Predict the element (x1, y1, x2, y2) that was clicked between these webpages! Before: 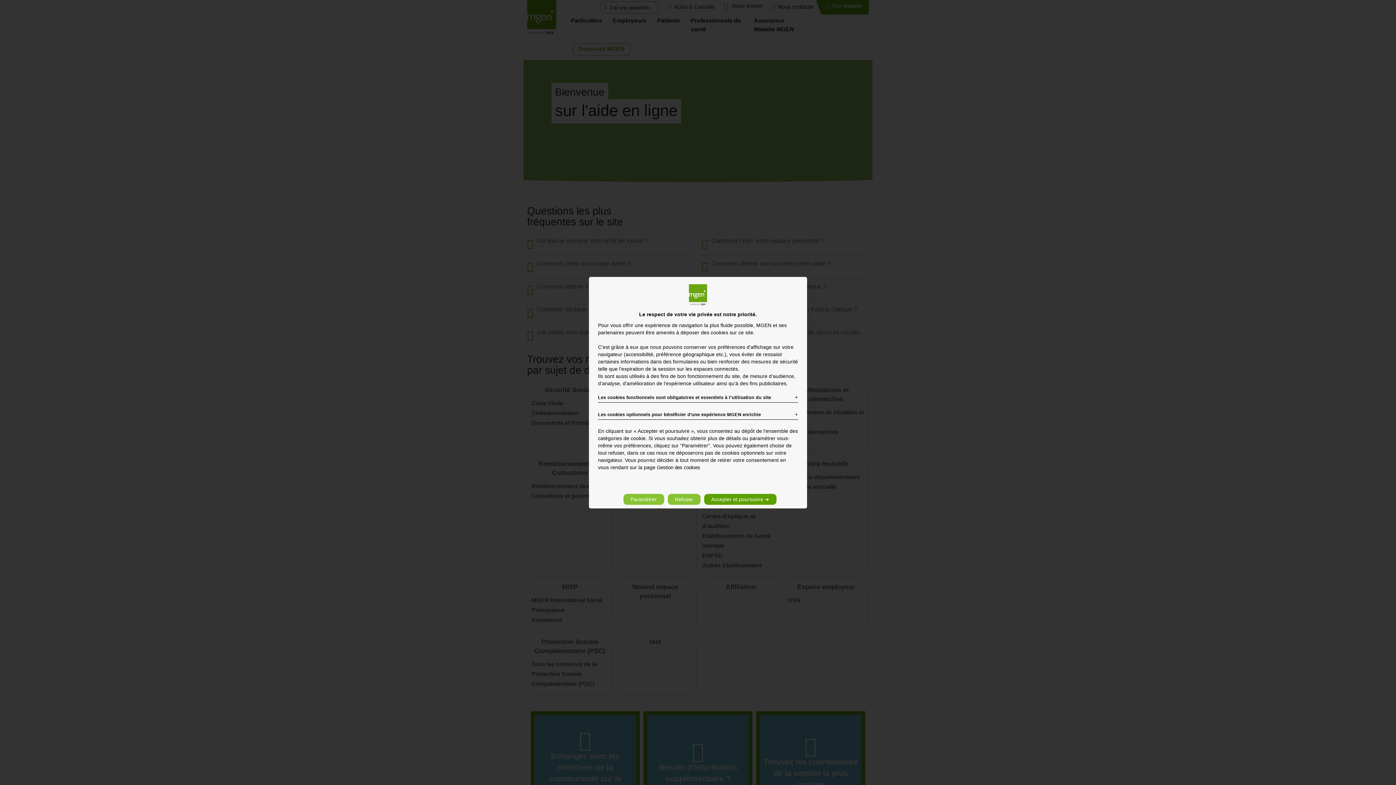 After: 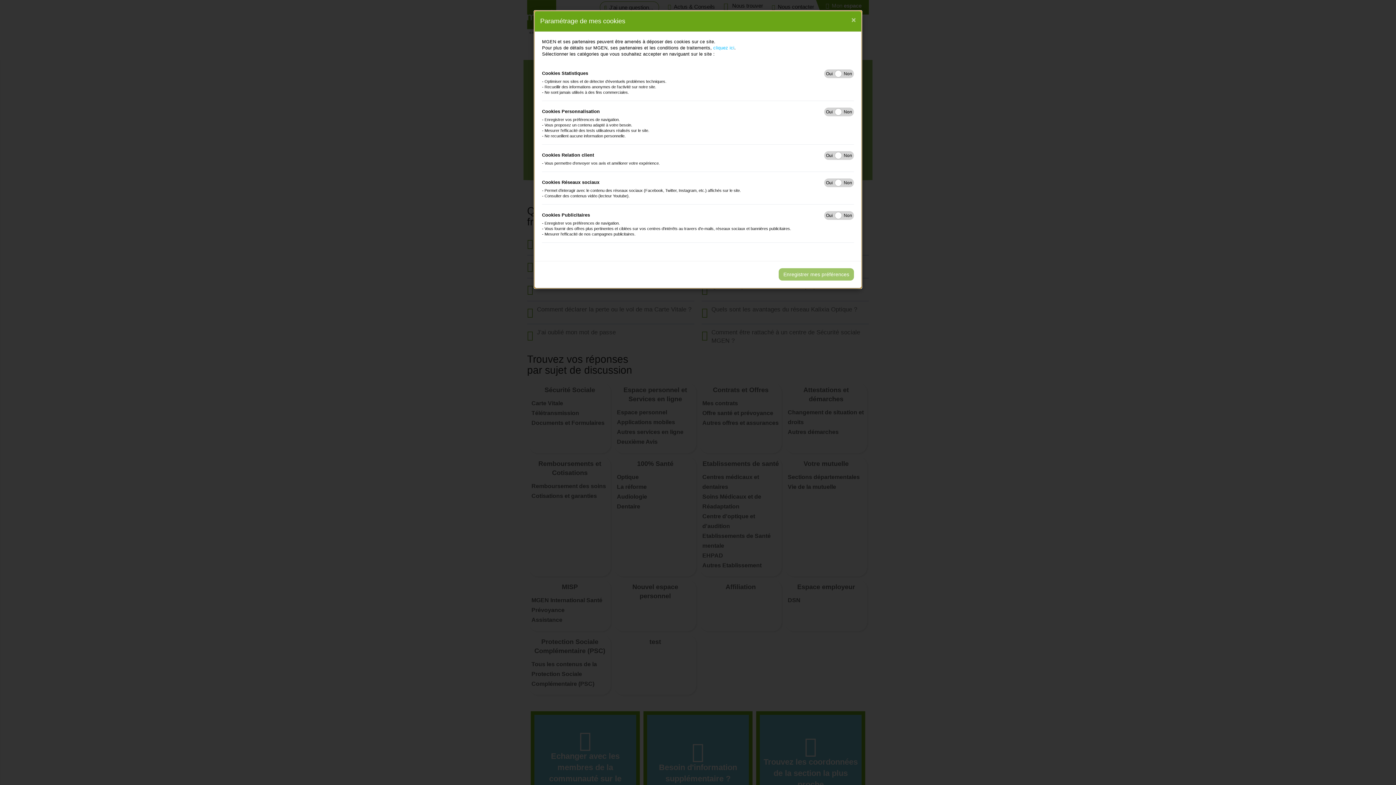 Action: label: Paramétrer bbox: (623, 494, 664, 505)